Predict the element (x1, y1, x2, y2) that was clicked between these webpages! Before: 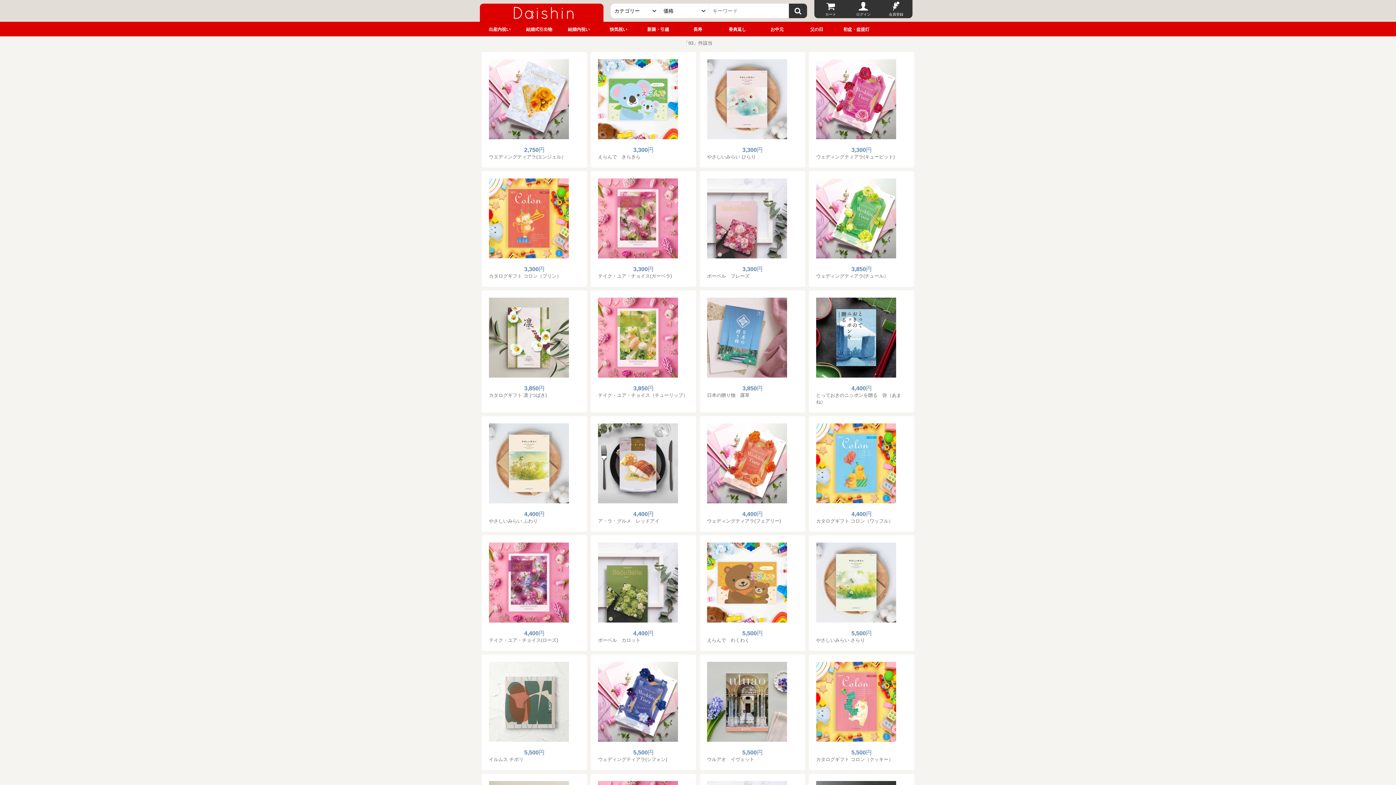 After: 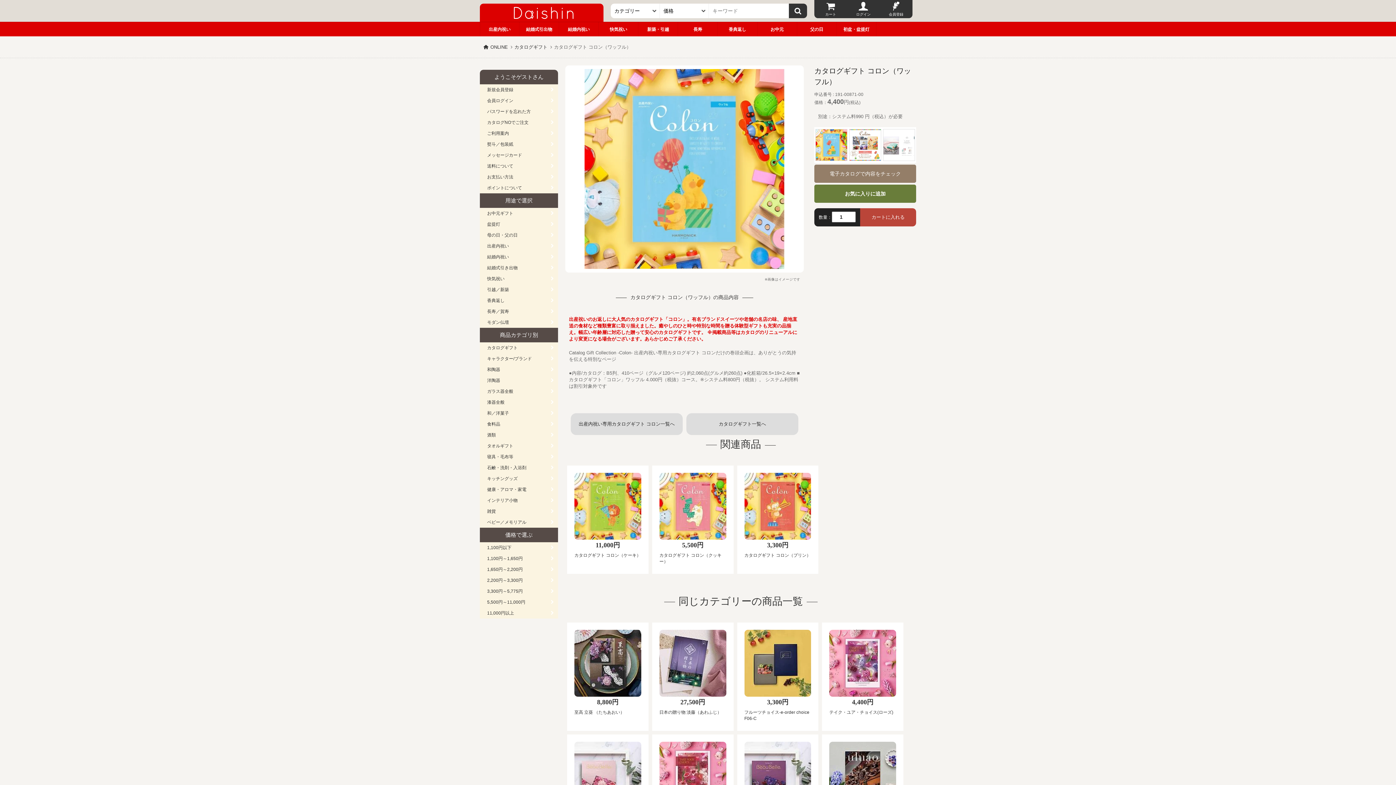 Action: bbox: (809, 416, 914, 532) label: 4,400円
カタログギフト コロン（ワッフル）